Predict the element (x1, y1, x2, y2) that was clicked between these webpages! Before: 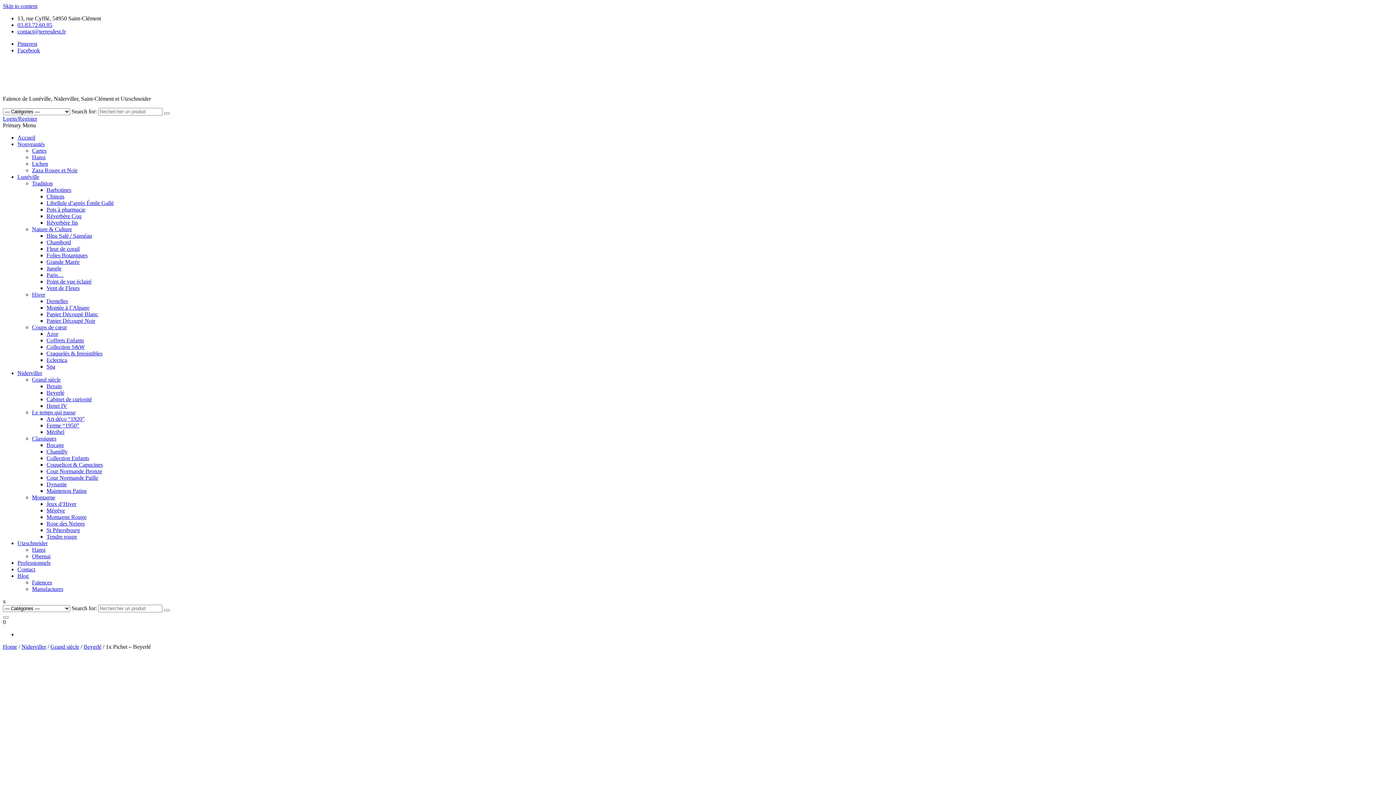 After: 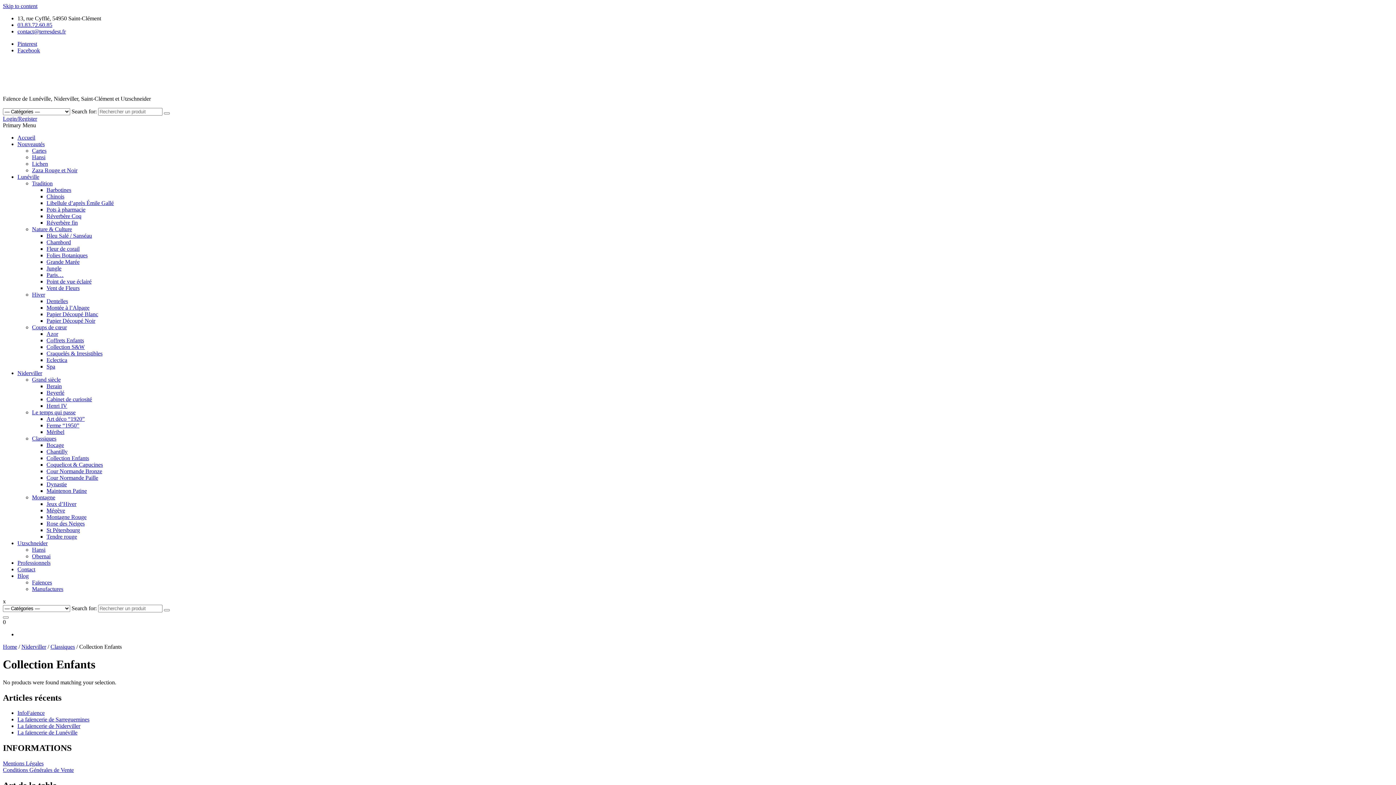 Action: label: Collection Enfants bbox: (46, 455, 89, 461)